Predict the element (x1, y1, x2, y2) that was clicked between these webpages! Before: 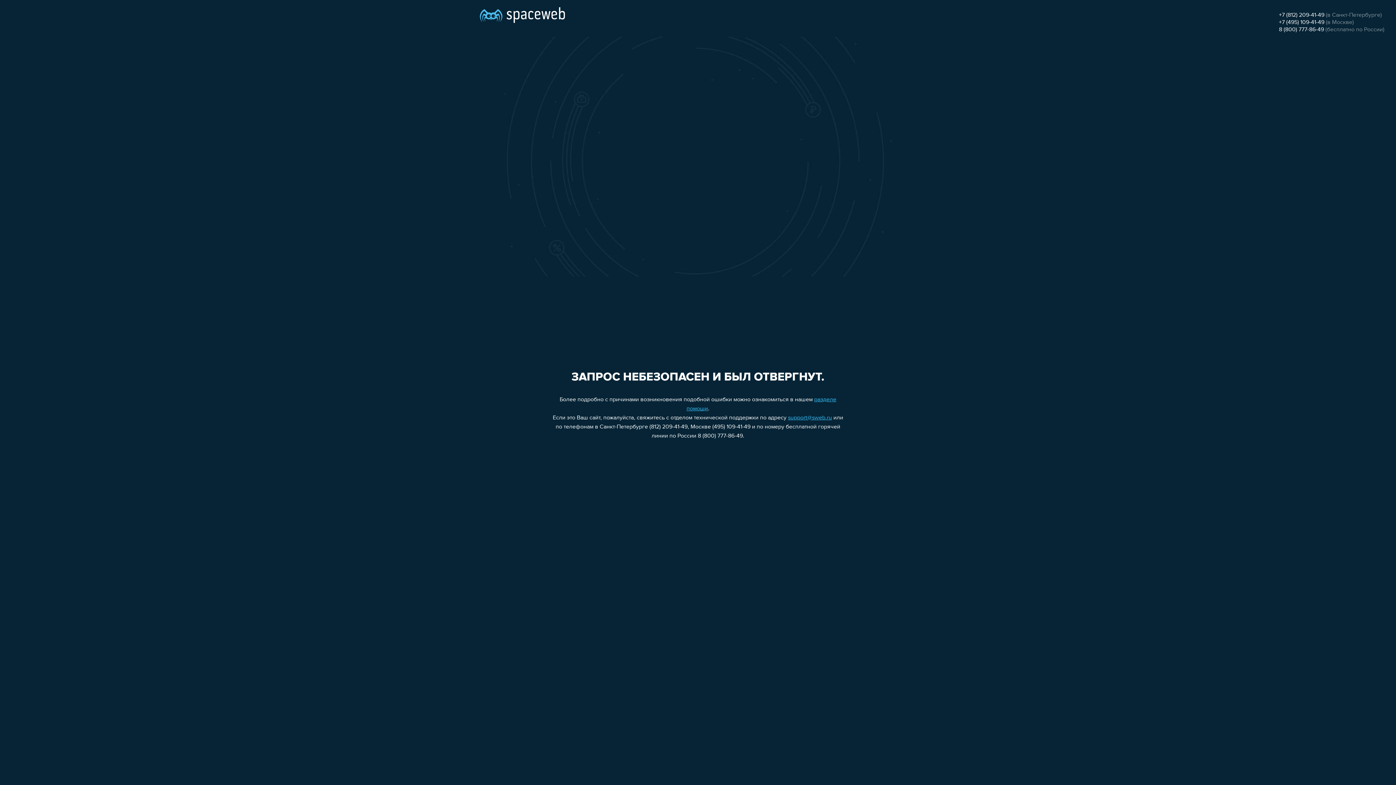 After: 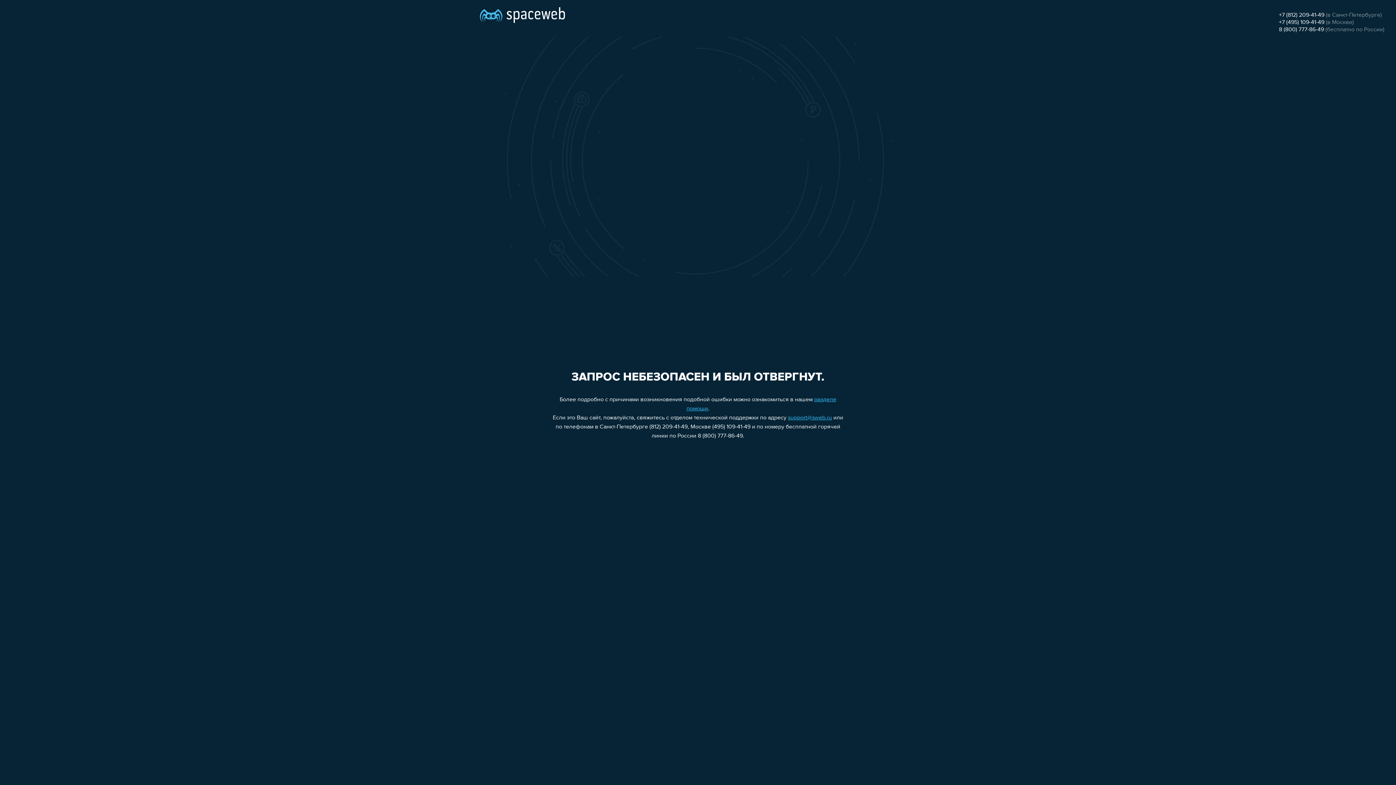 Action: label: 8 (800) 777-86-49 bbox: (1279, 26, 1324, 32)